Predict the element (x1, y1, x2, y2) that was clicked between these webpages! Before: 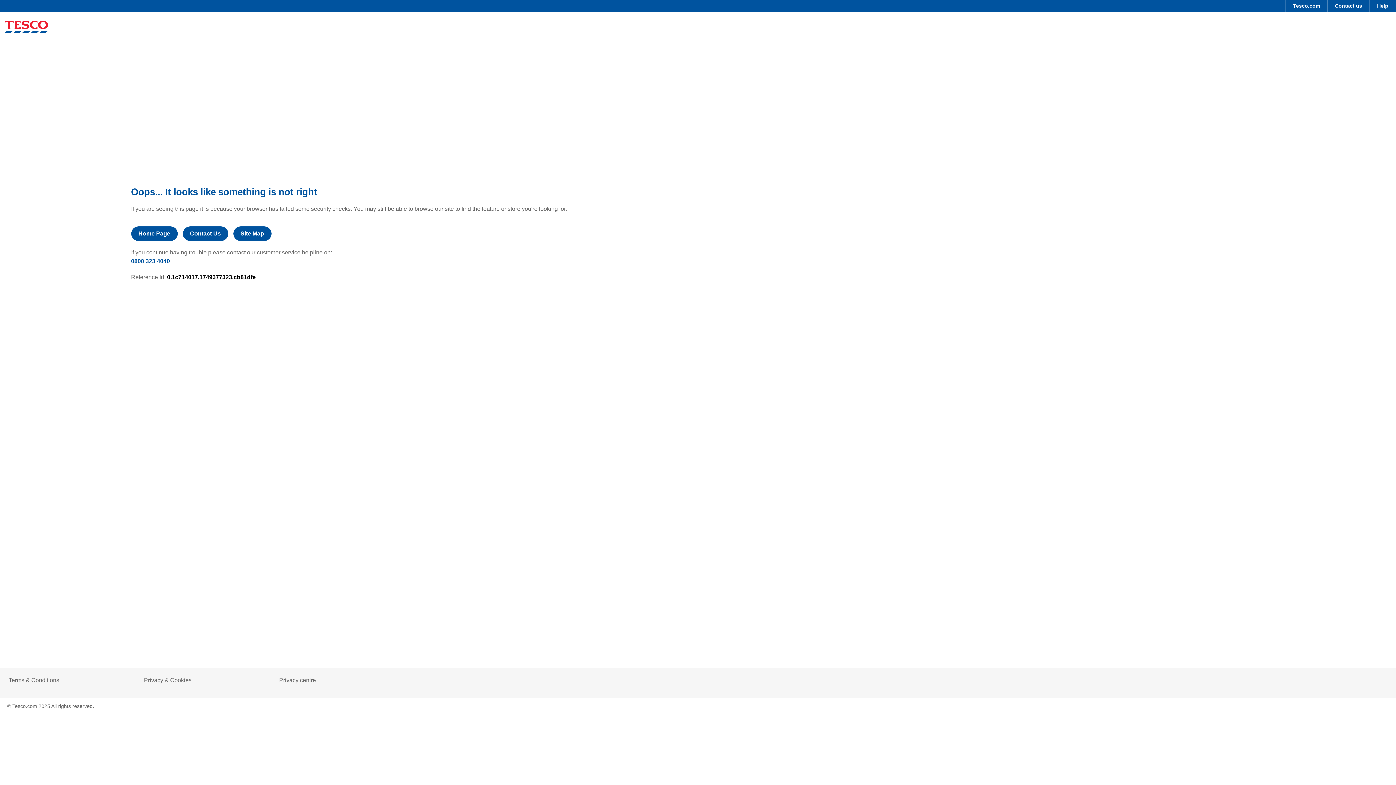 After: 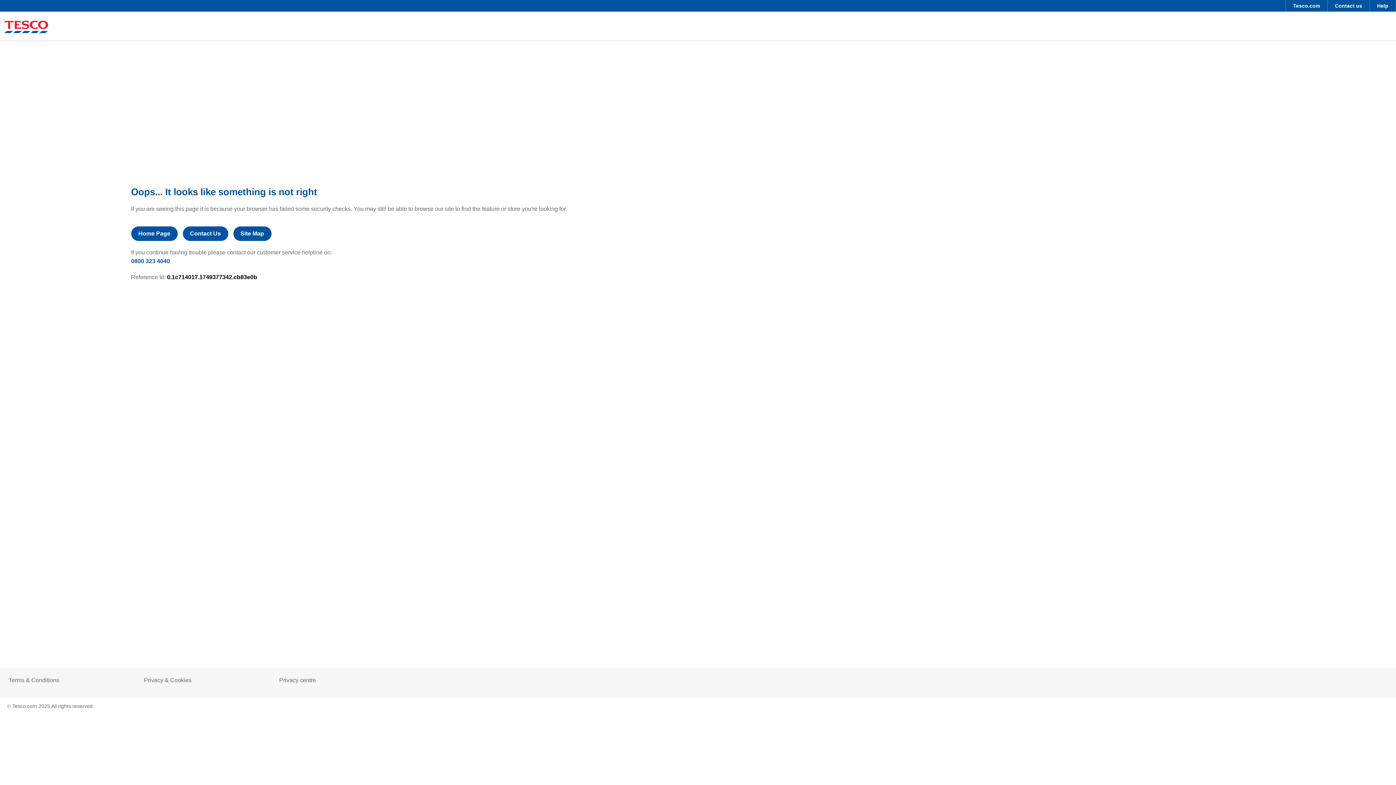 Action: bbox: (144, 677, 191, 684) label: Privacy & Cookies